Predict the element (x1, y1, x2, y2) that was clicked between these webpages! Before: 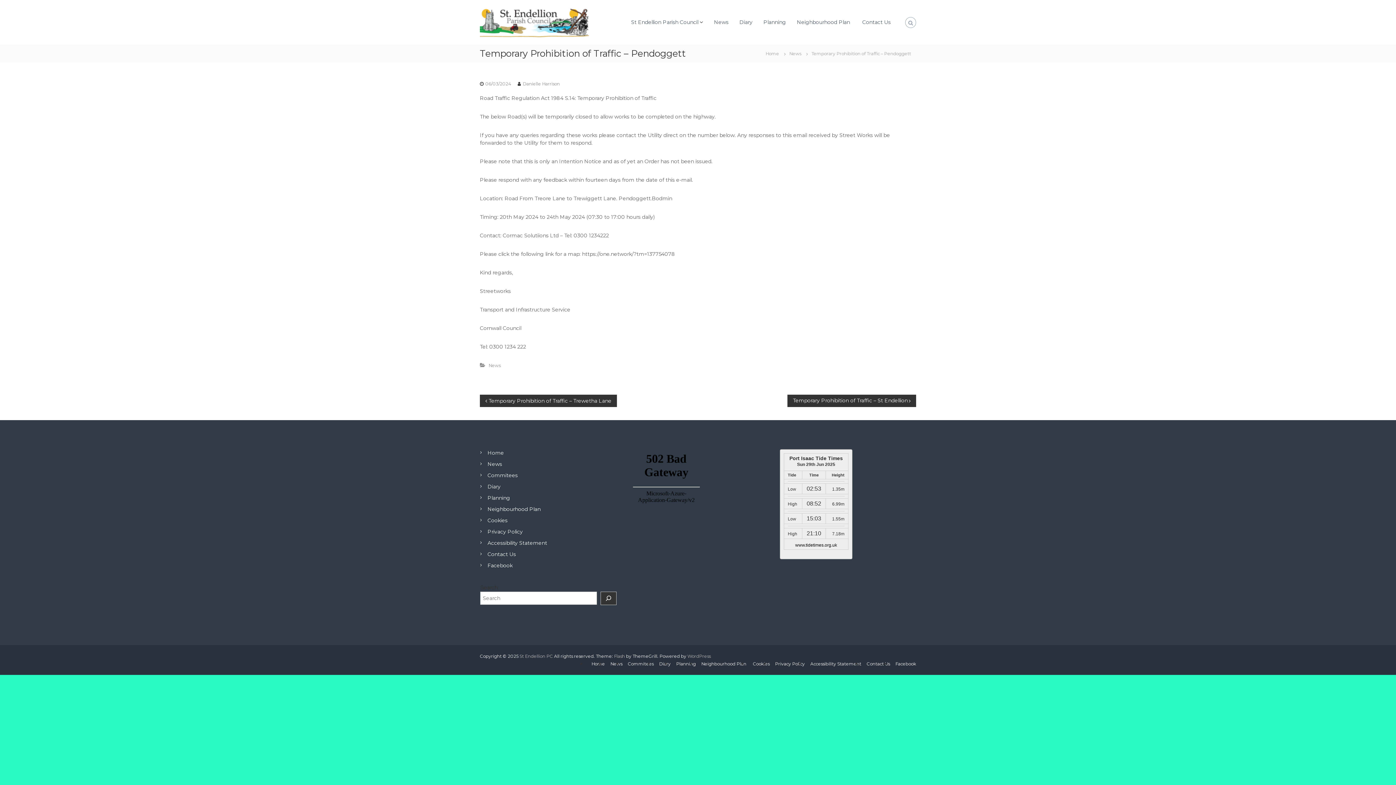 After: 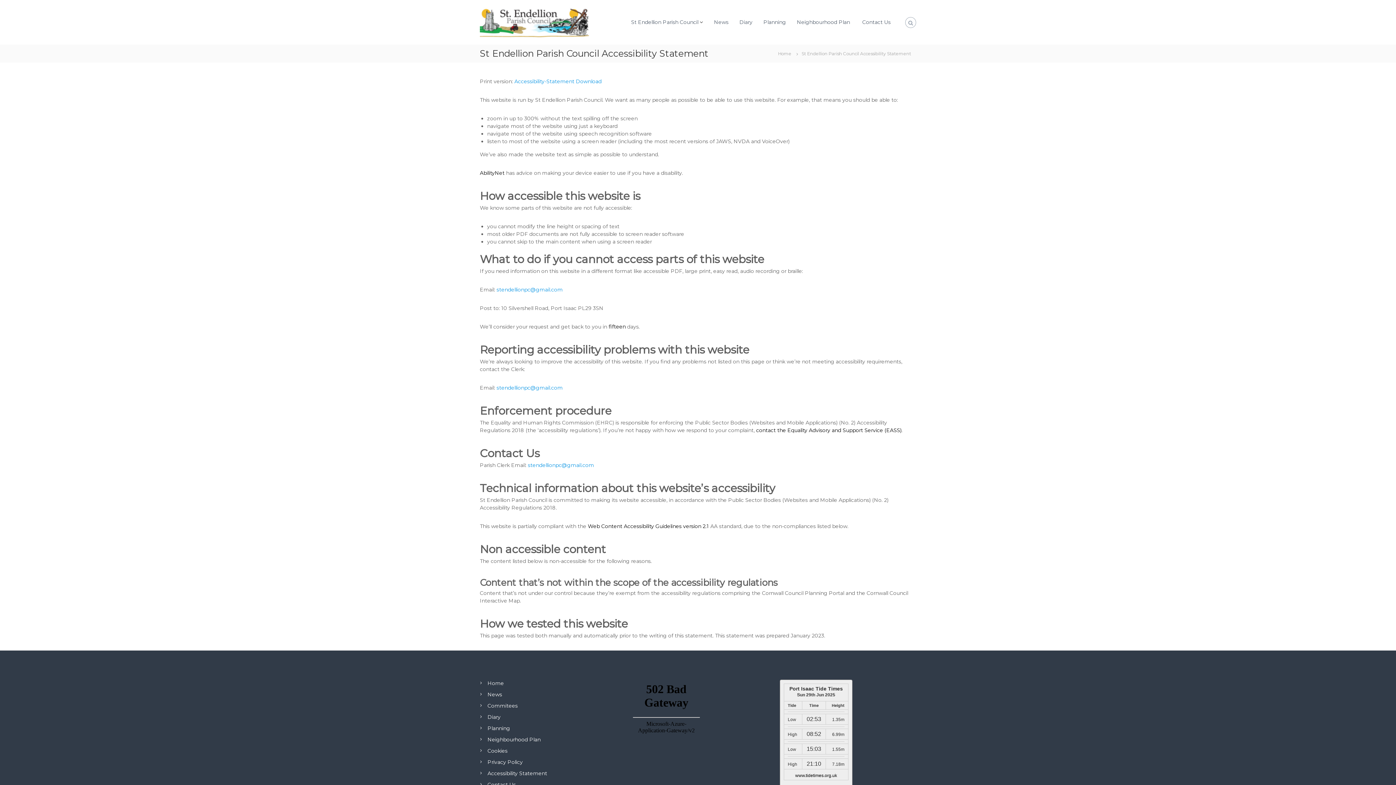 Action: label: Accessibility Statement bbox: (487, 540, 547, 546)